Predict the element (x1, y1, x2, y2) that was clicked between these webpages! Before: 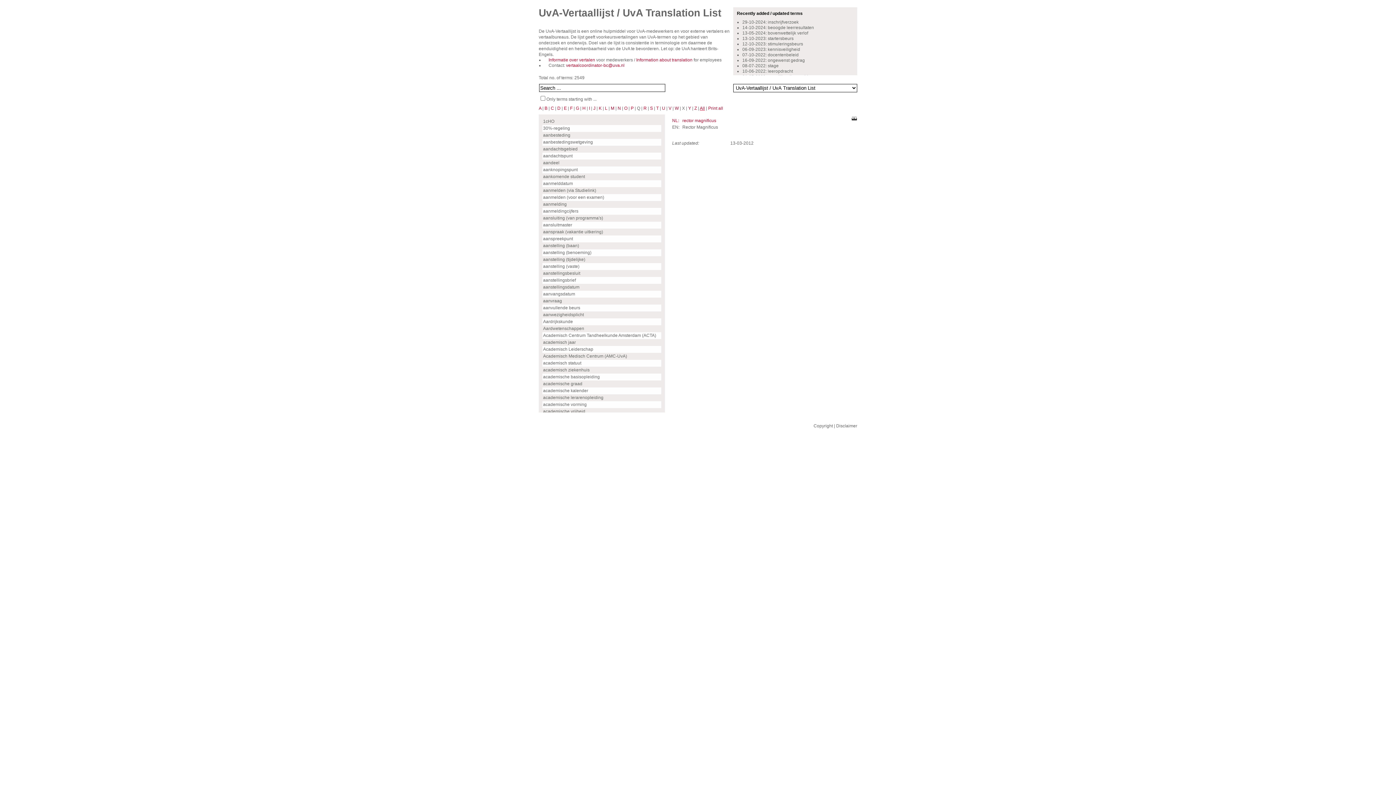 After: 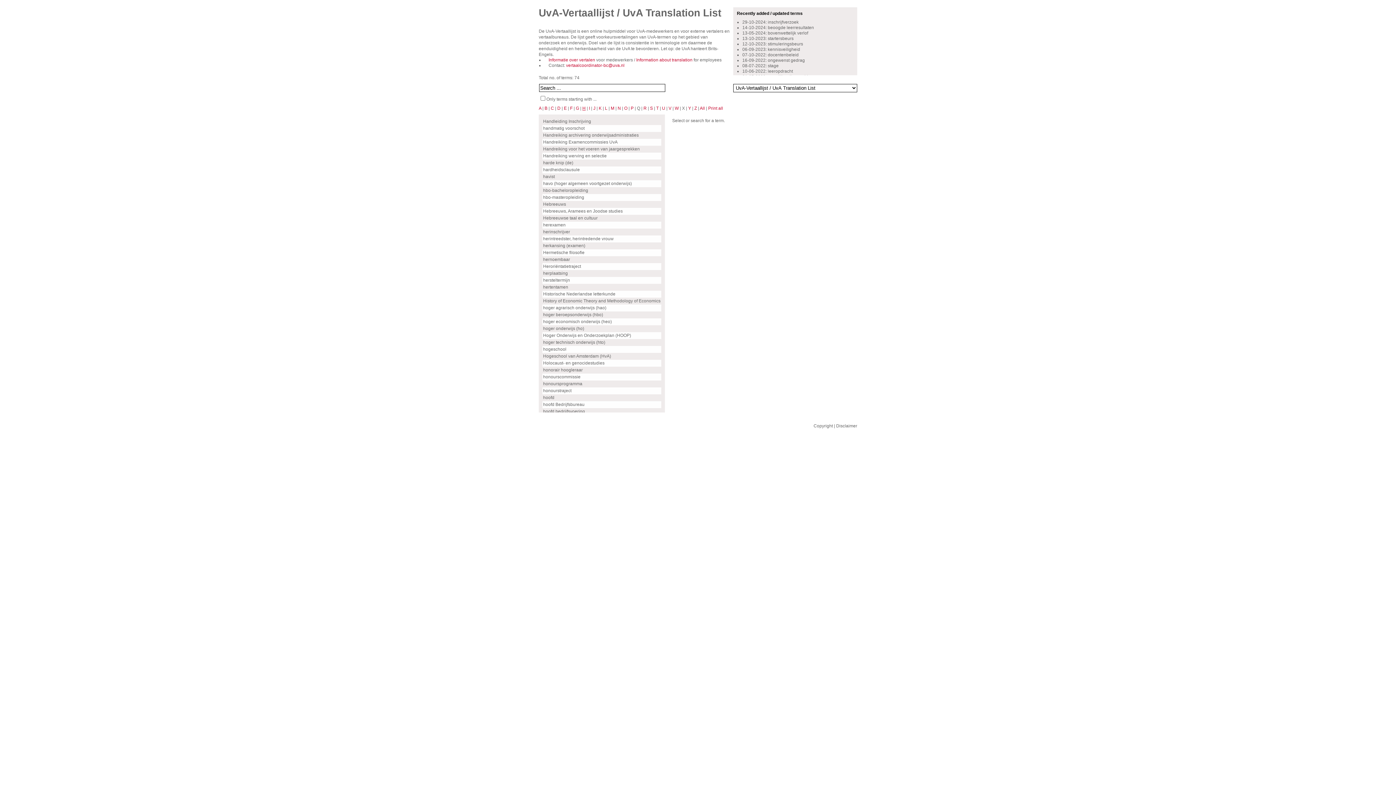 Action: bbox: (582, 105, 585, 110) label: H